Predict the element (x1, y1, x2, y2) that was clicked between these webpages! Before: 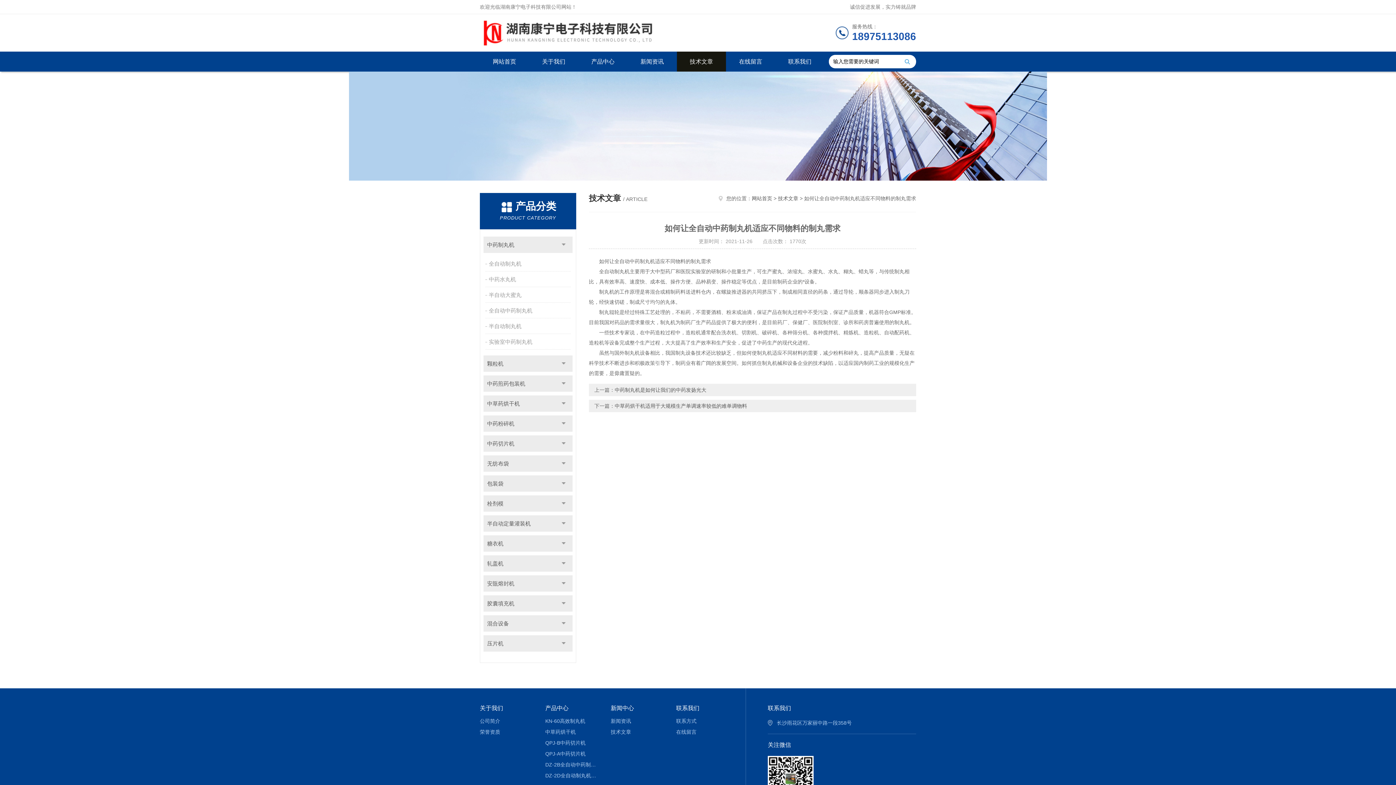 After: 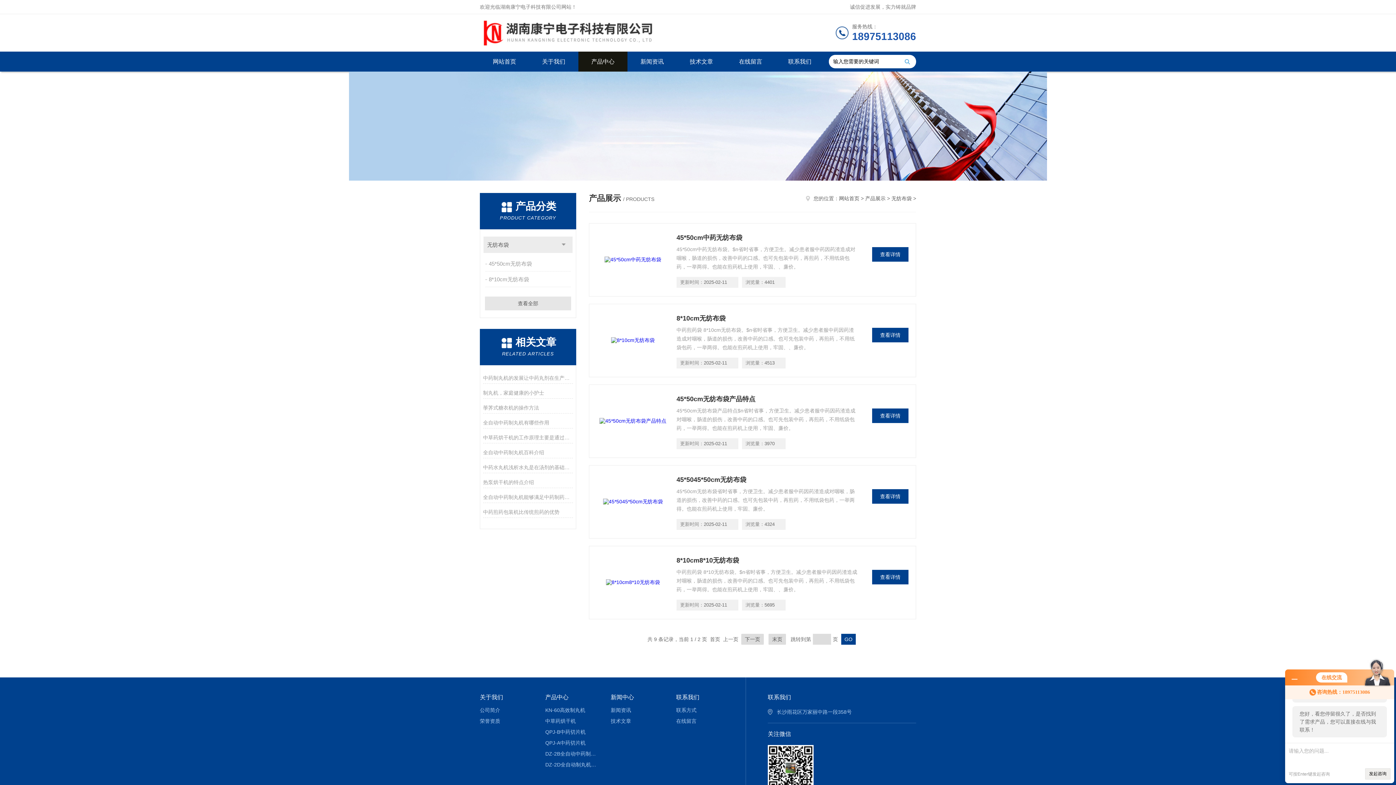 Action: bbox: (483, 455, 572, 472) label: 无纺布袋